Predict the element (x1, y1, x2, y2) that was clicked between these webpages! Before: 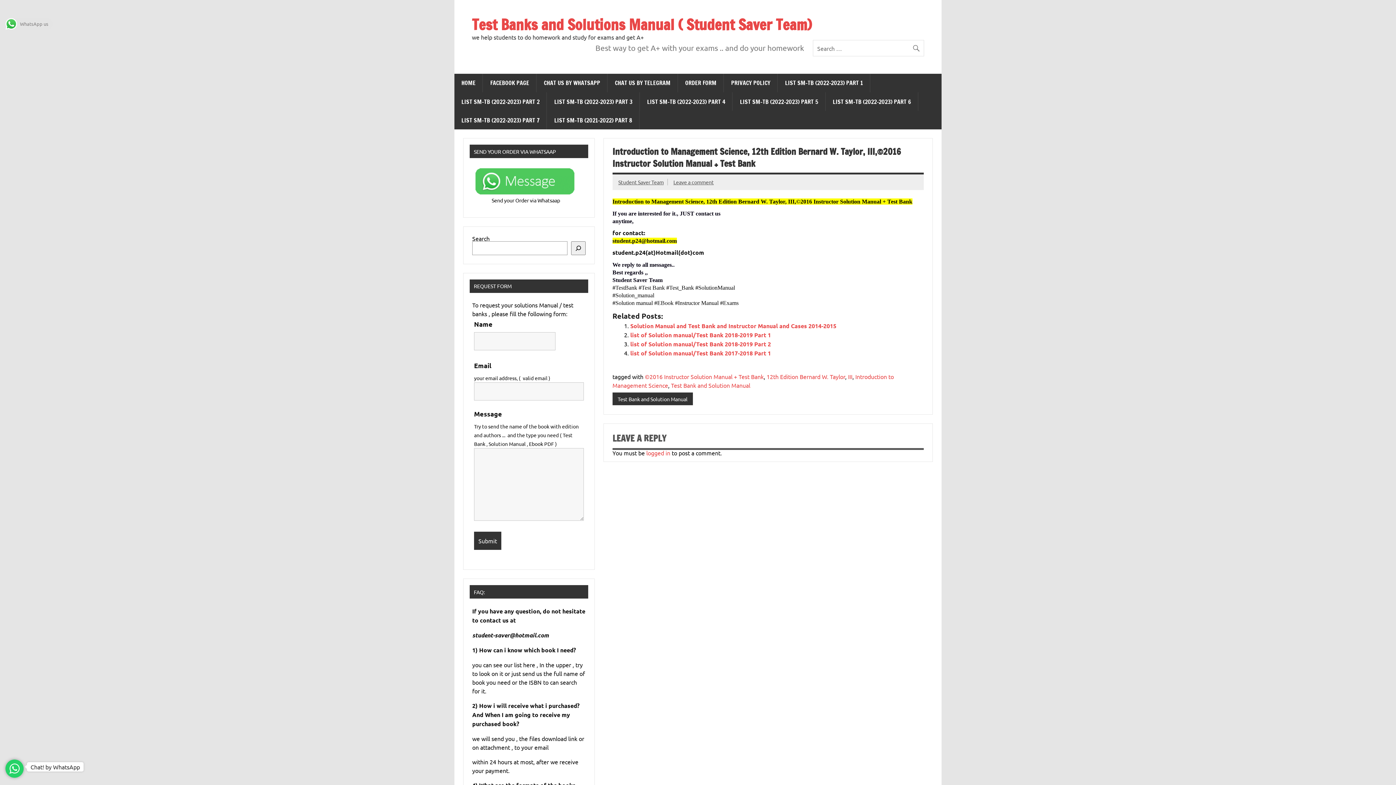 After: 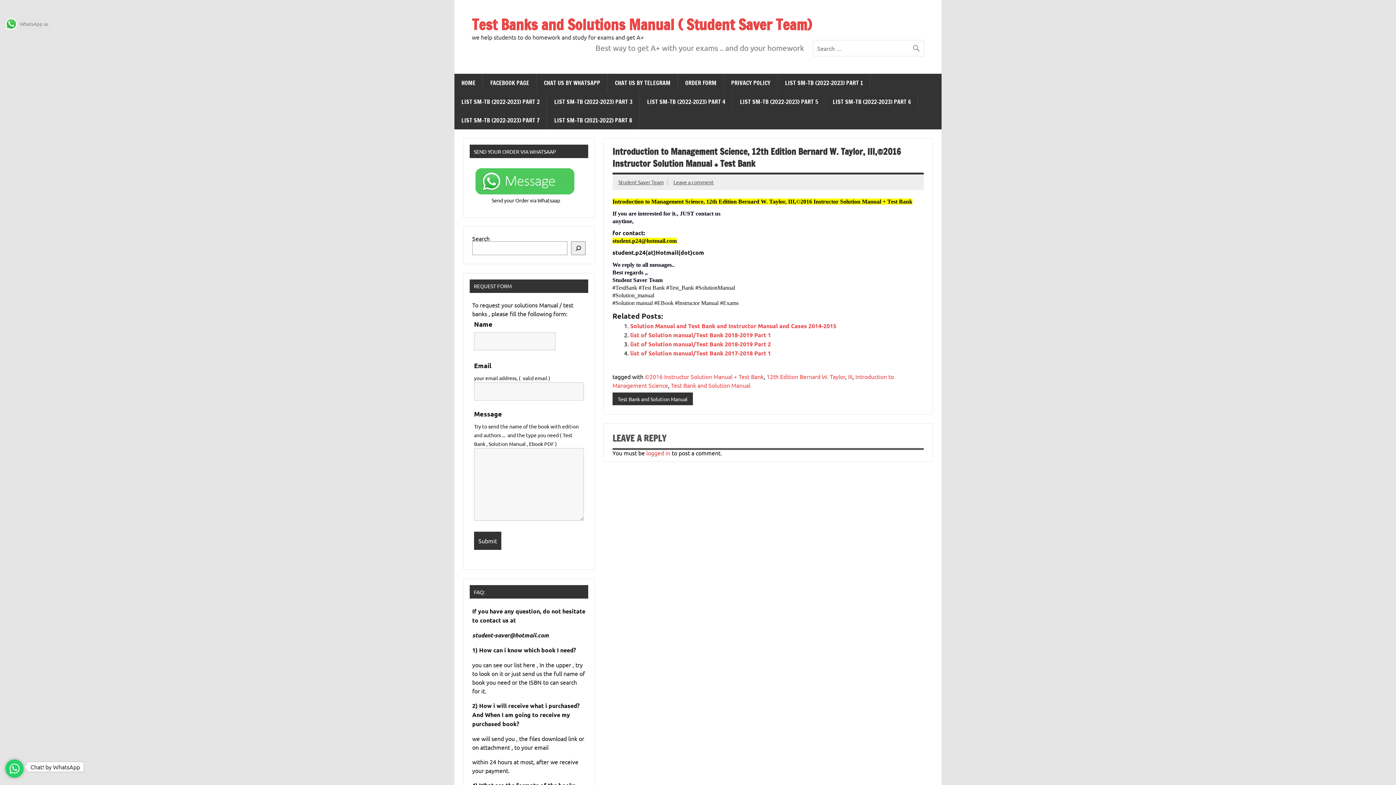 Action: bbox: (26, 762, 83, 772) label: Chat! by WhatsApp